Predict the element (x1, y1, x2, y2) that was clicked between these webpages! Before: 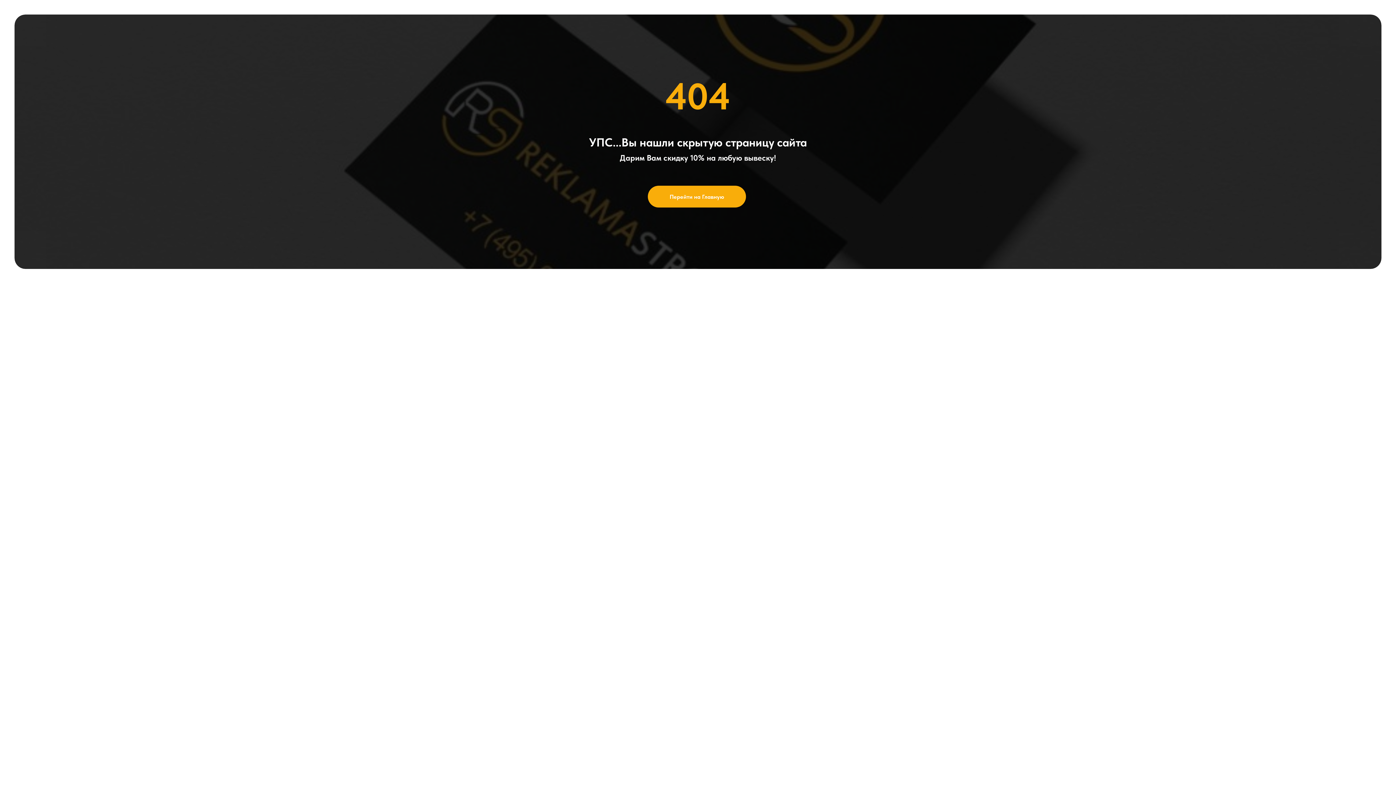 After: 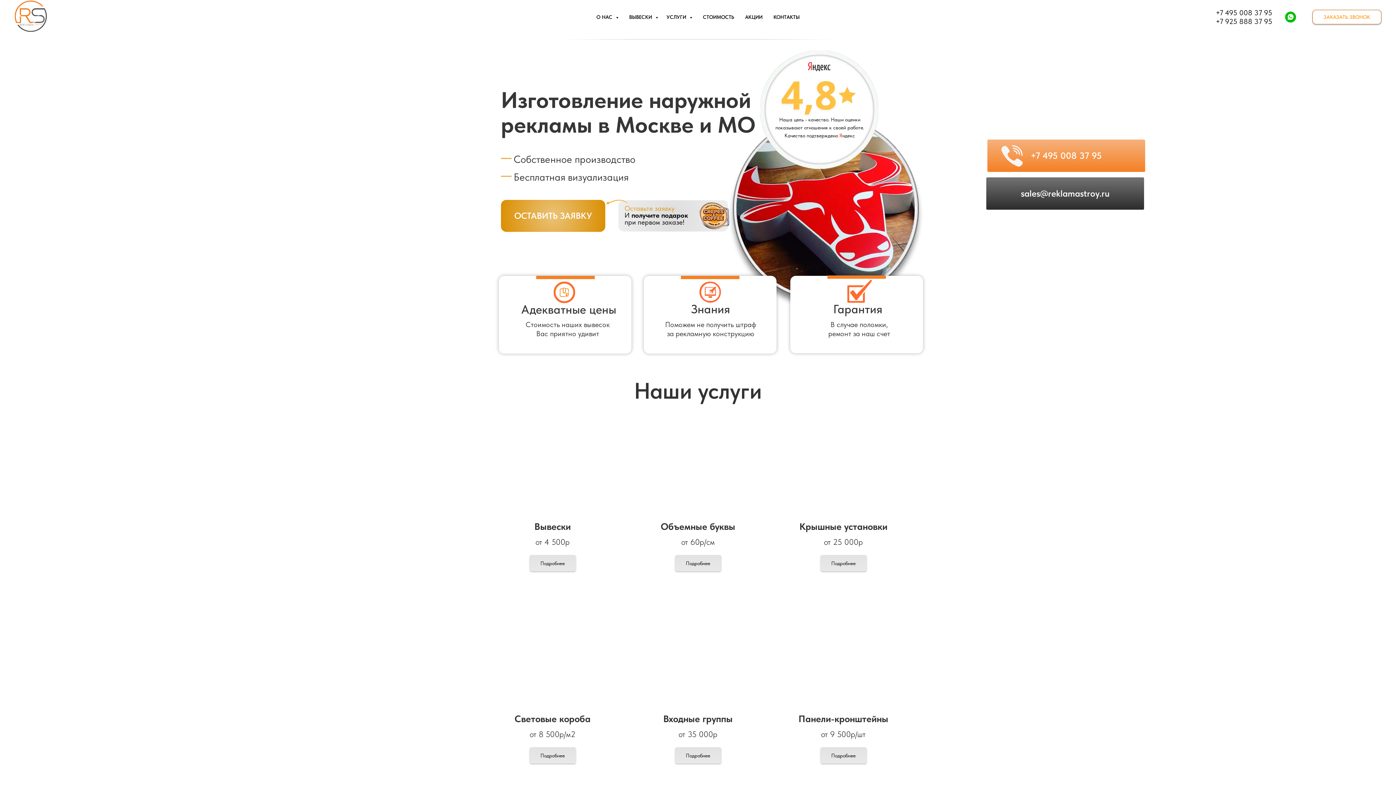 Action: bbox: (648, 185, 746, 207) label: Перейти на Главную